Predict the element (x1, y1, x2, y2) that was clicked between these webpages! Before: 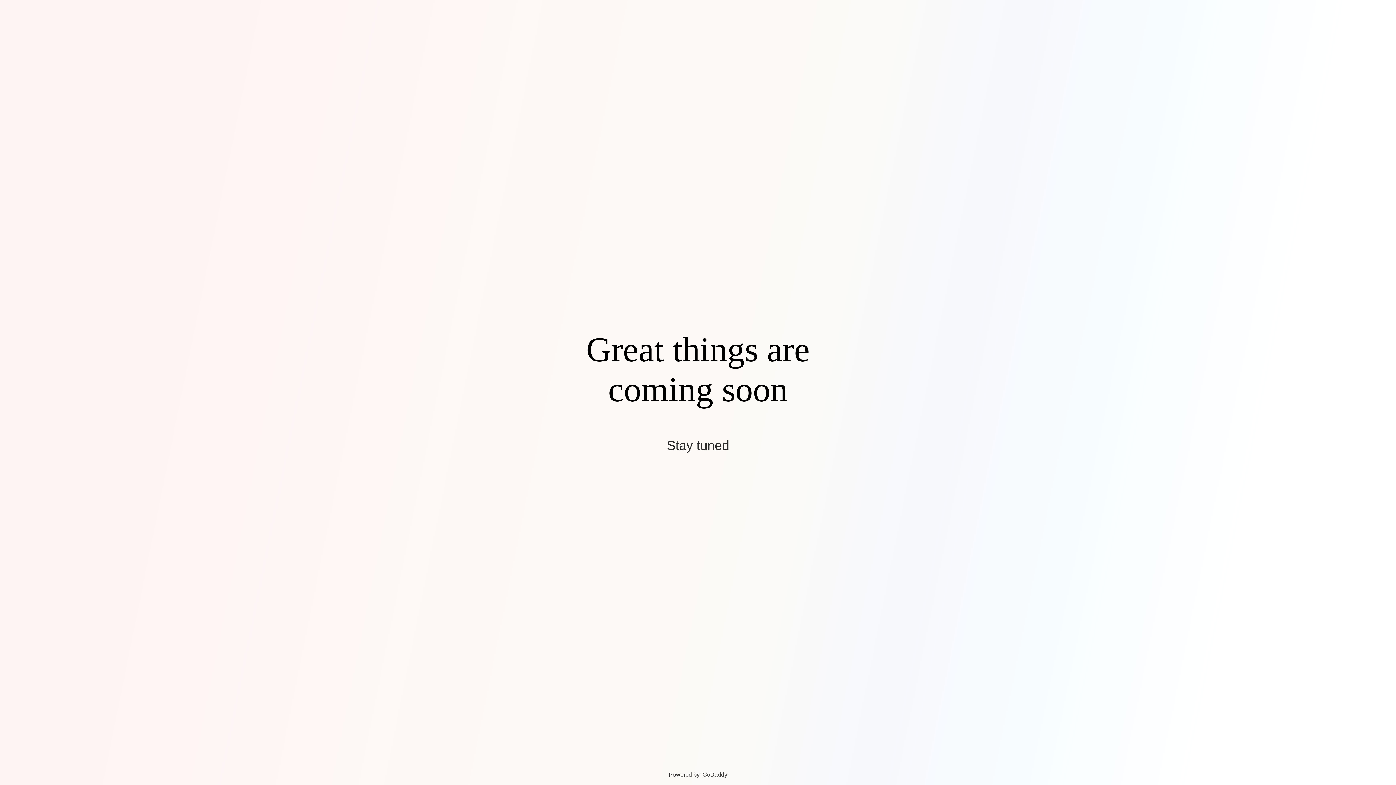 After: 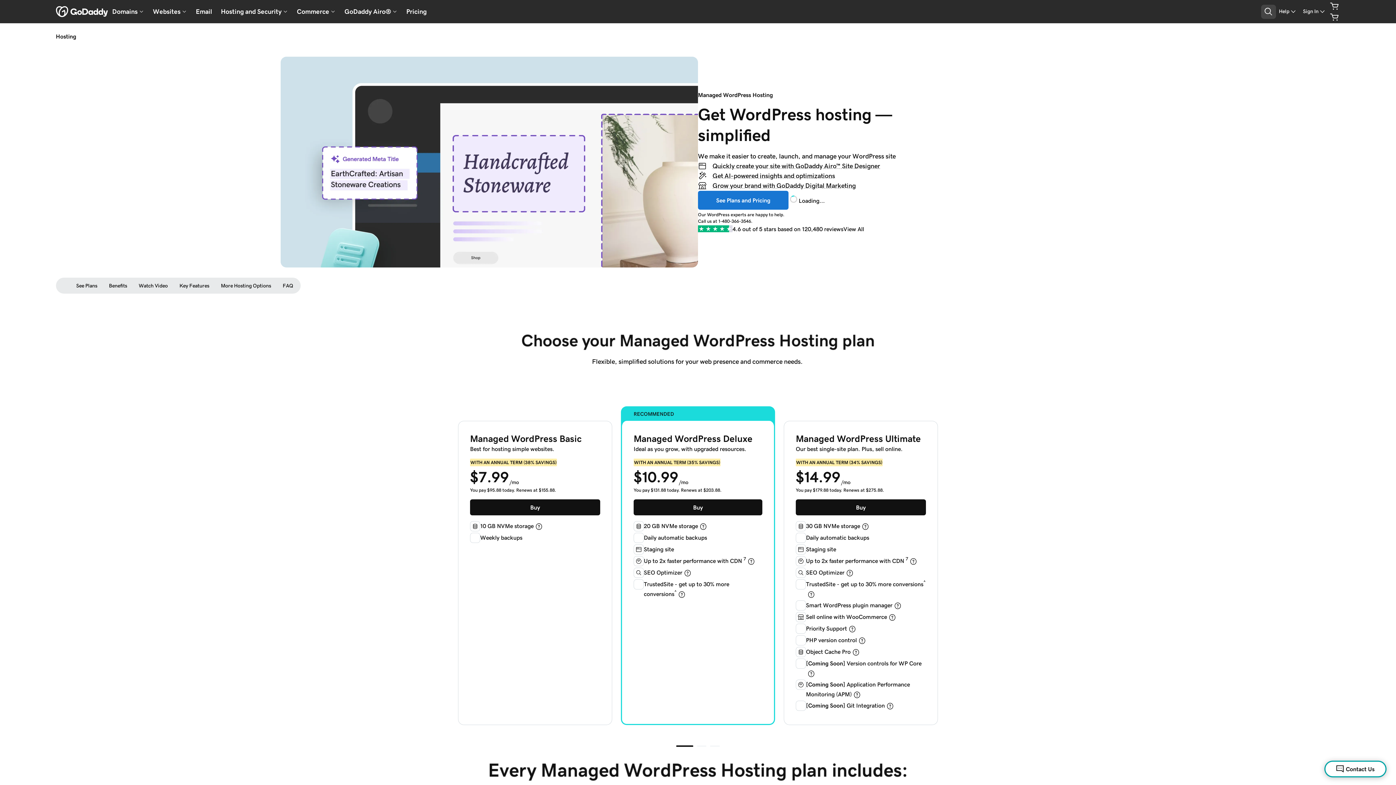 Action: bbox: (702, 772, 727, 778) label: GoDaddy